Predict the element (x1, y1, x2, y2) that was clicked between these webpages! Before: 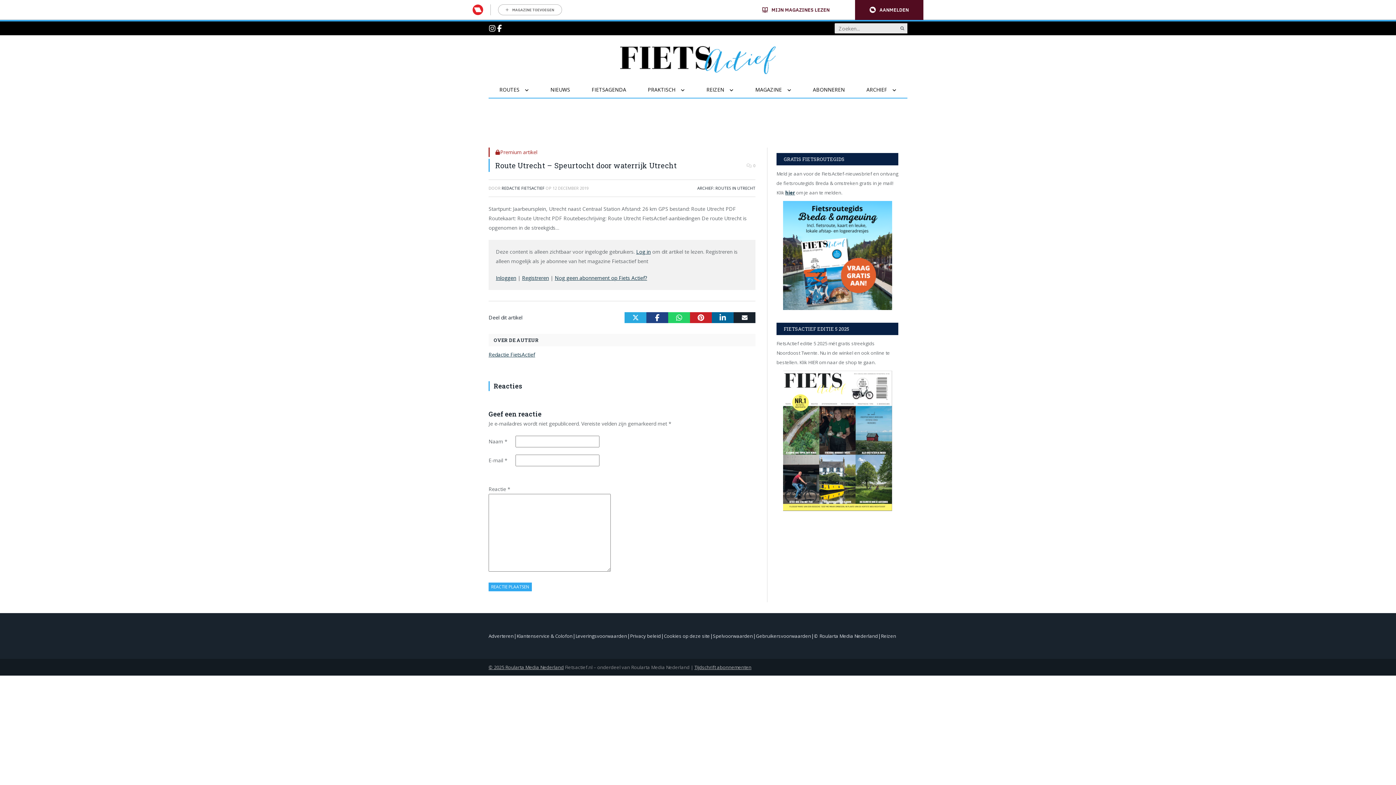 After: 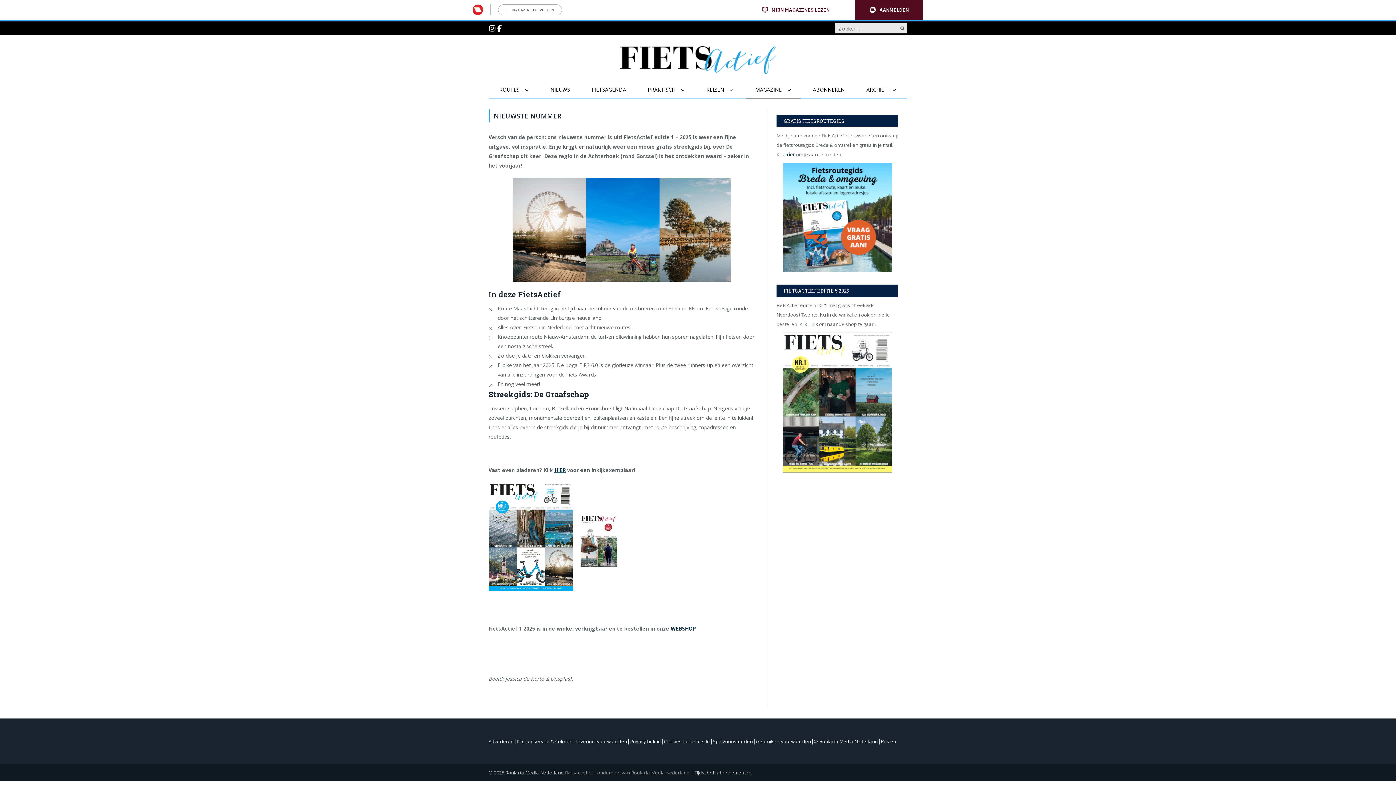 Action: label: Ga naar Magazine bbox: (746, 81, 785, 97)